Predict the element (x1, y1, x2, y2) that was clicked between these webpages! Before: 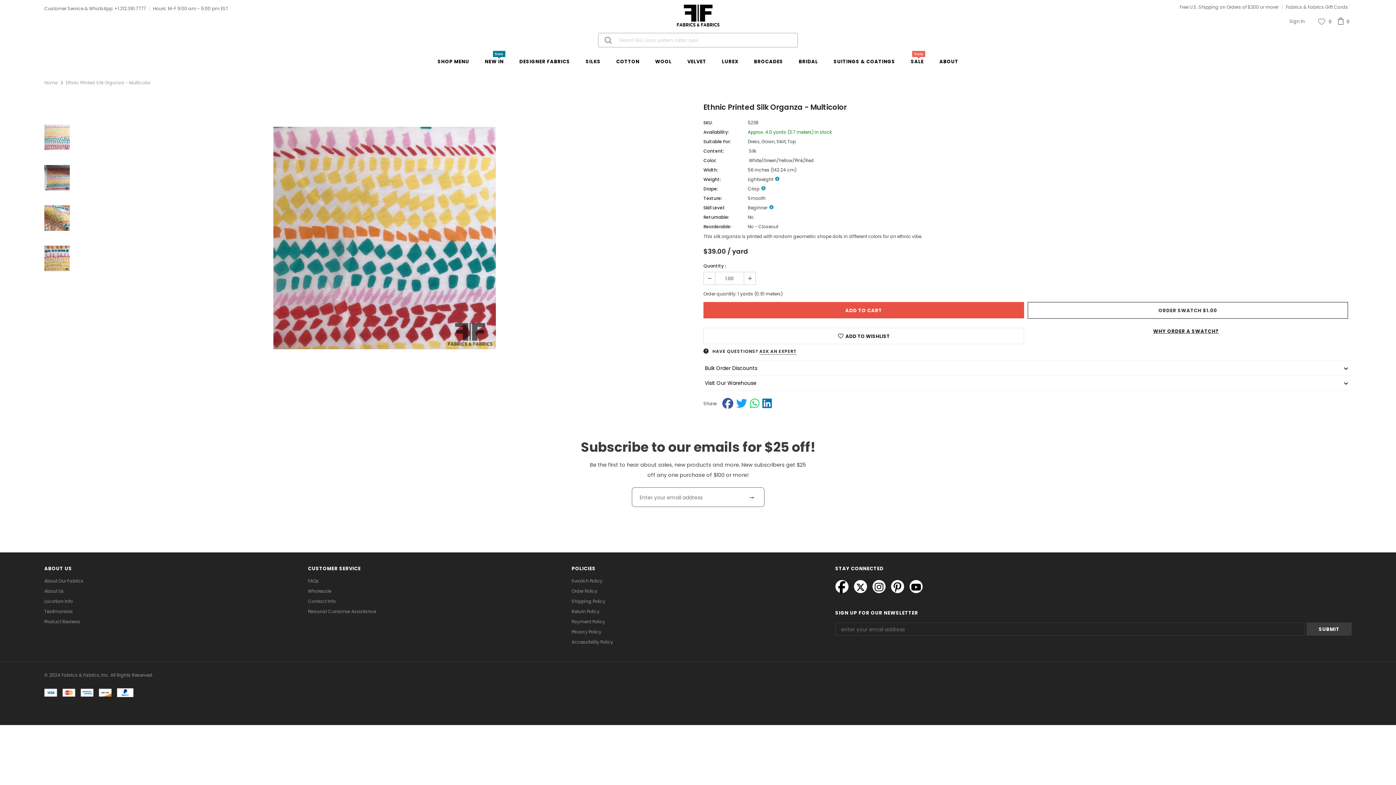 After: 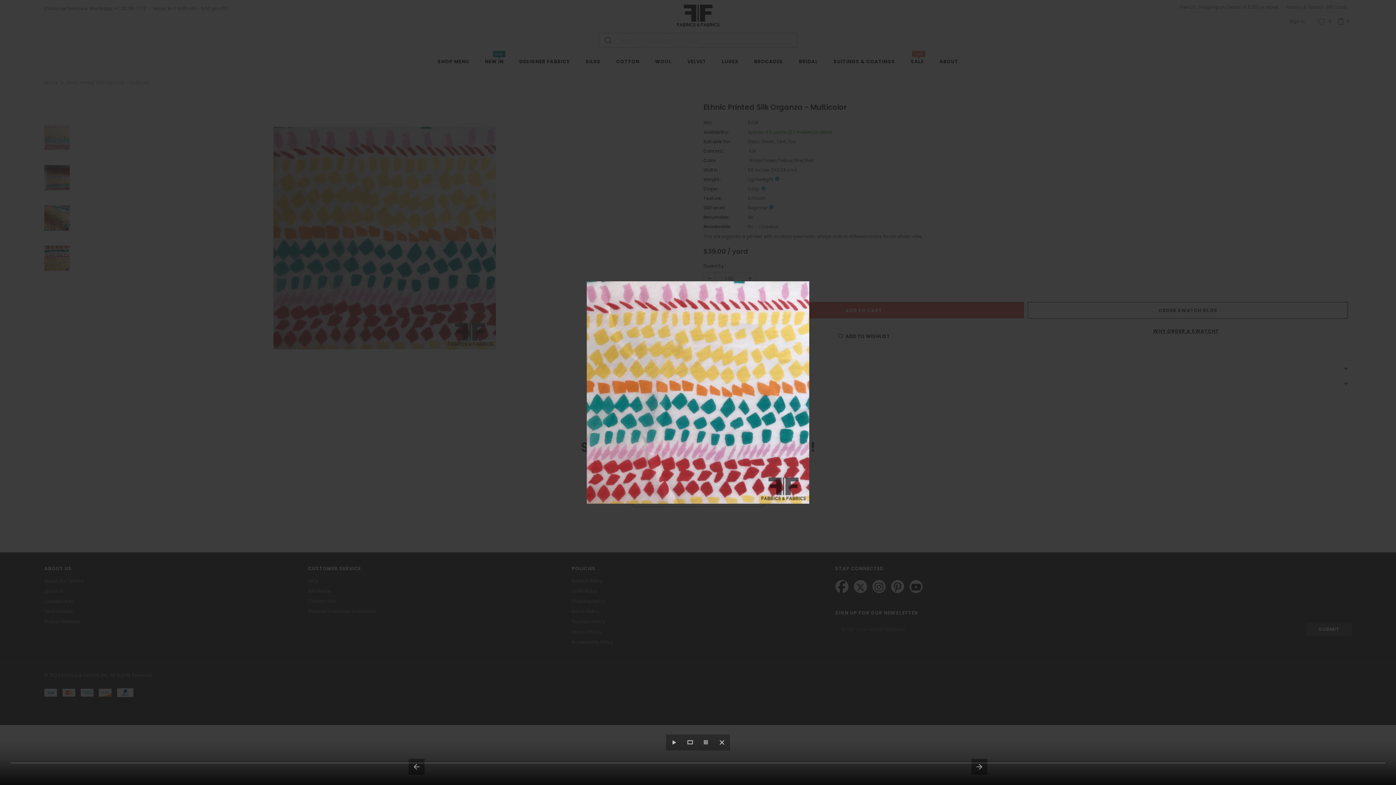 Action: bbox: (77, 126, 692, 349)